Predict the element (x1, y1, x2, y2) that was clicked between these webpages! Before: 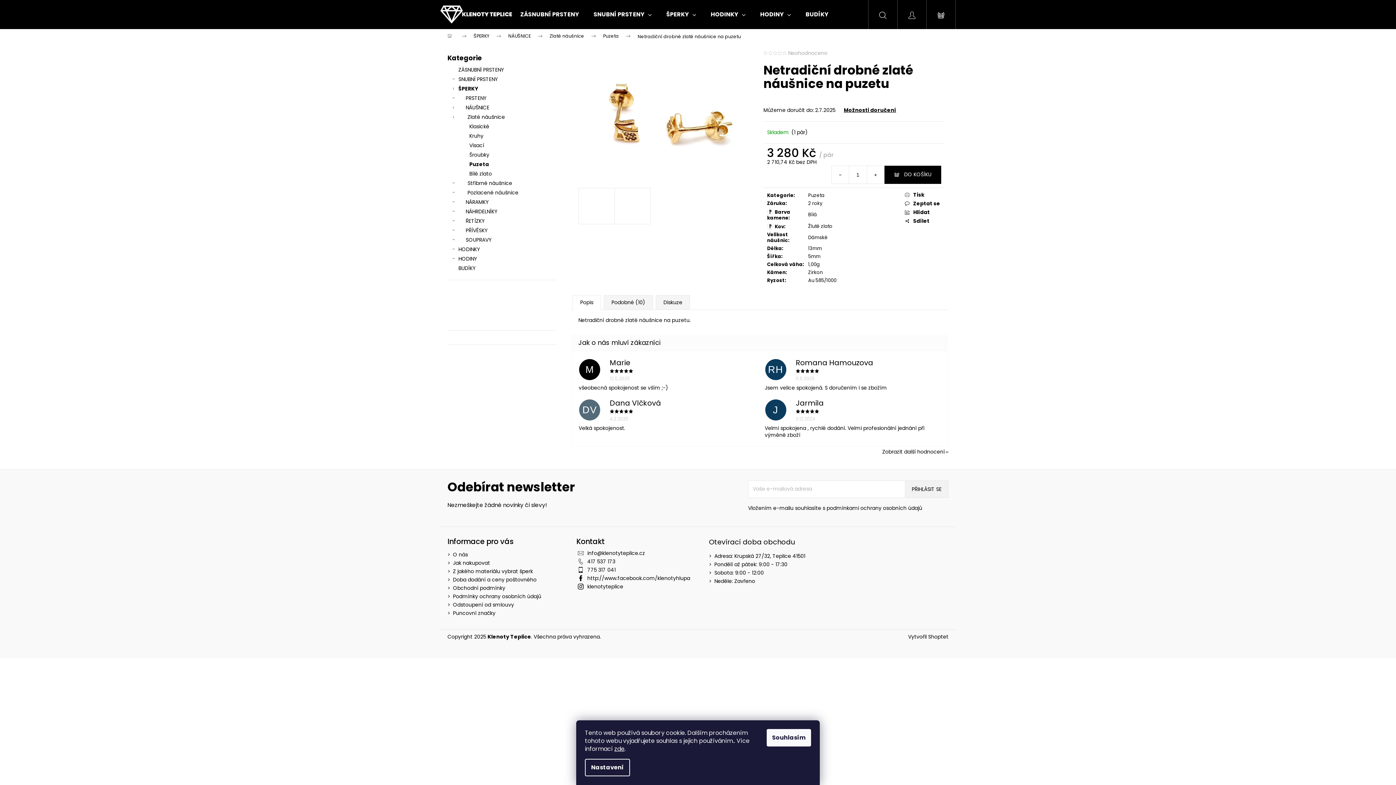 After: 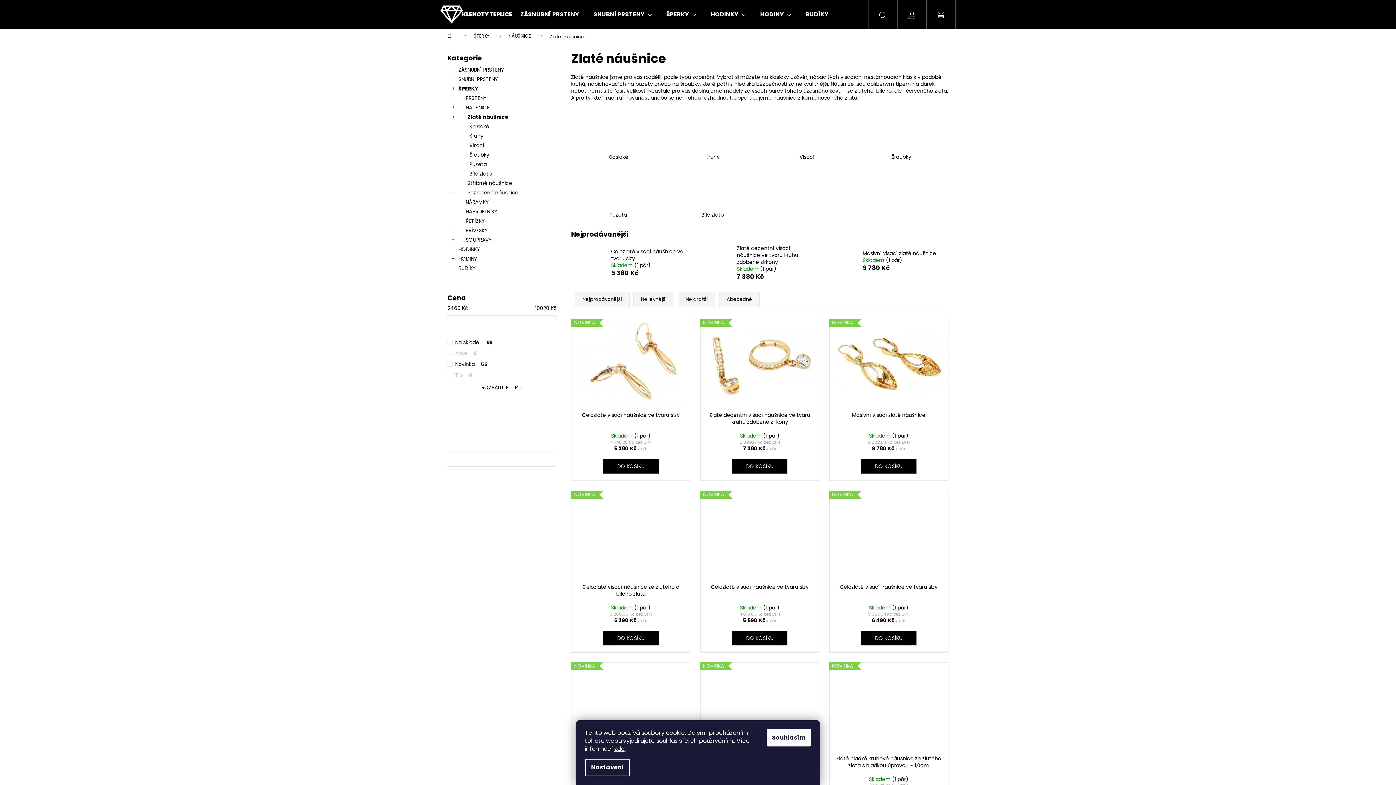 Action: bbox: (542, 29, 596, 43) label: Zlaté náušnice